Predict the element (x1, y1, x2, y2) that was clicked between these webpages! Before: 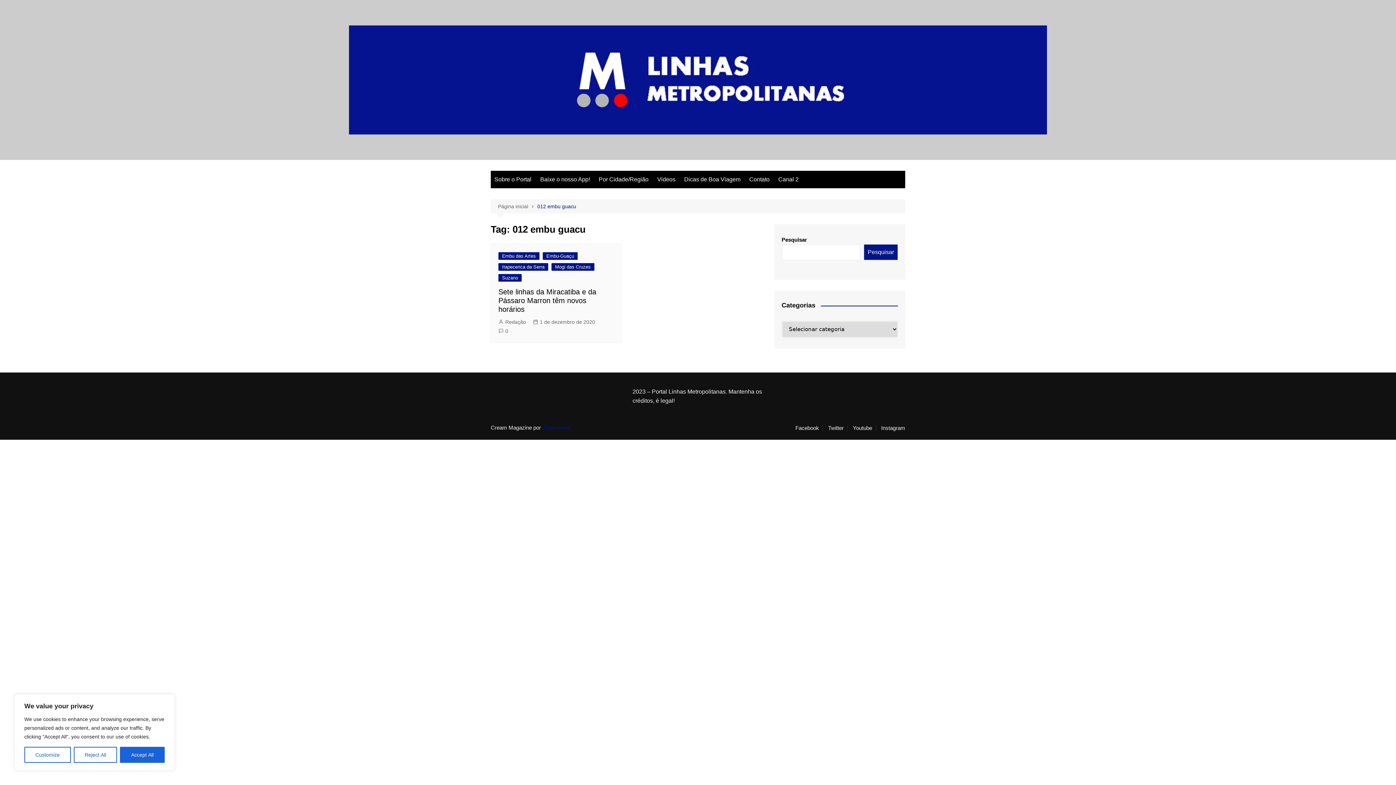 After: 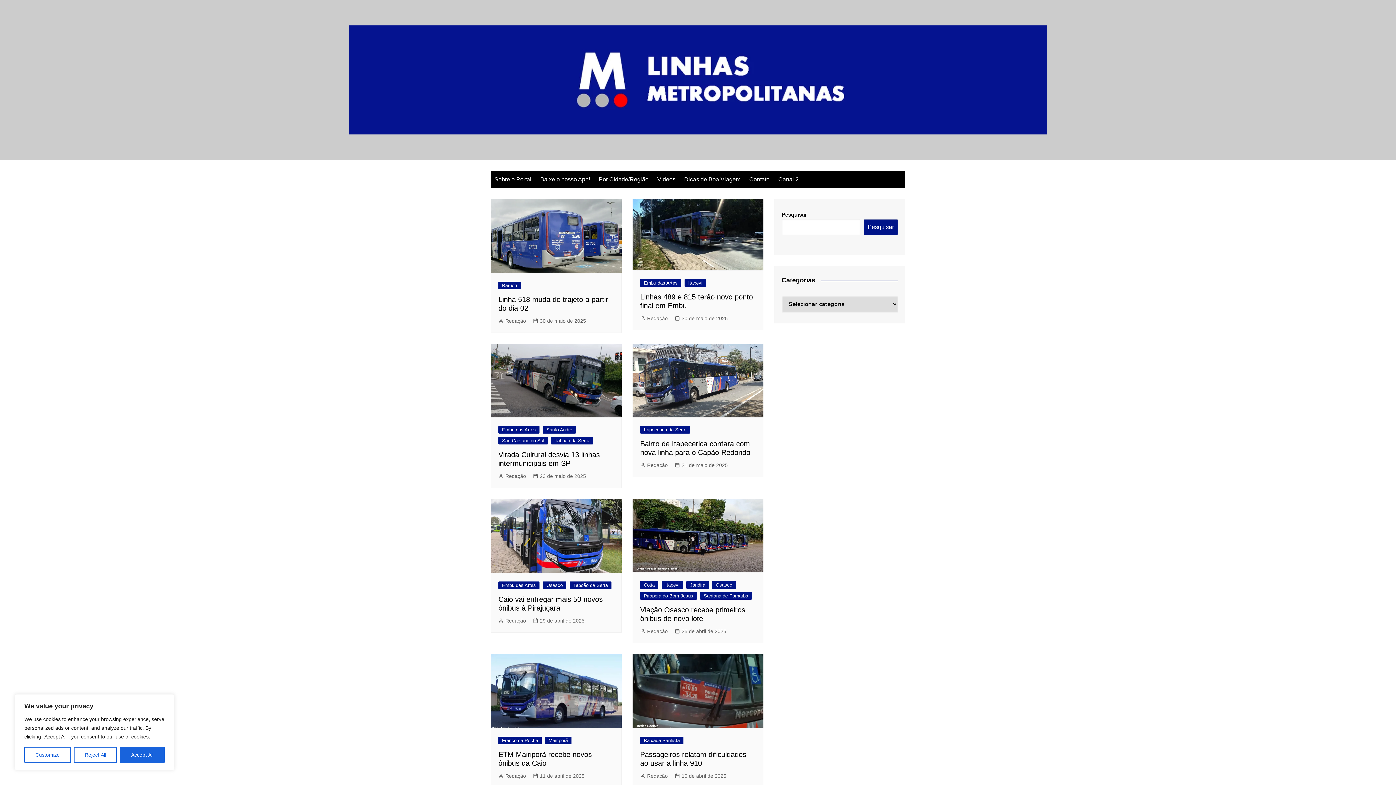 Action: bbox: (349, 25, 1047, 134)